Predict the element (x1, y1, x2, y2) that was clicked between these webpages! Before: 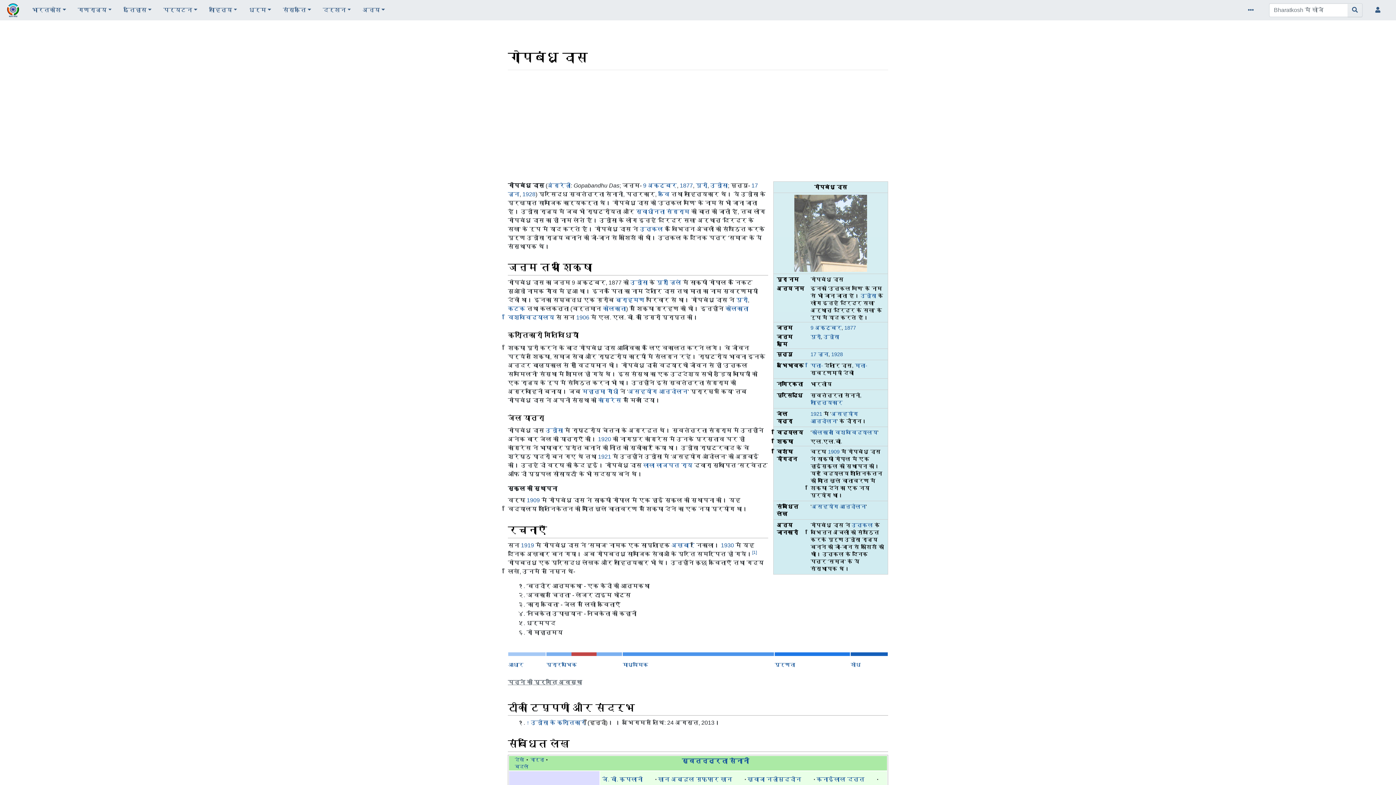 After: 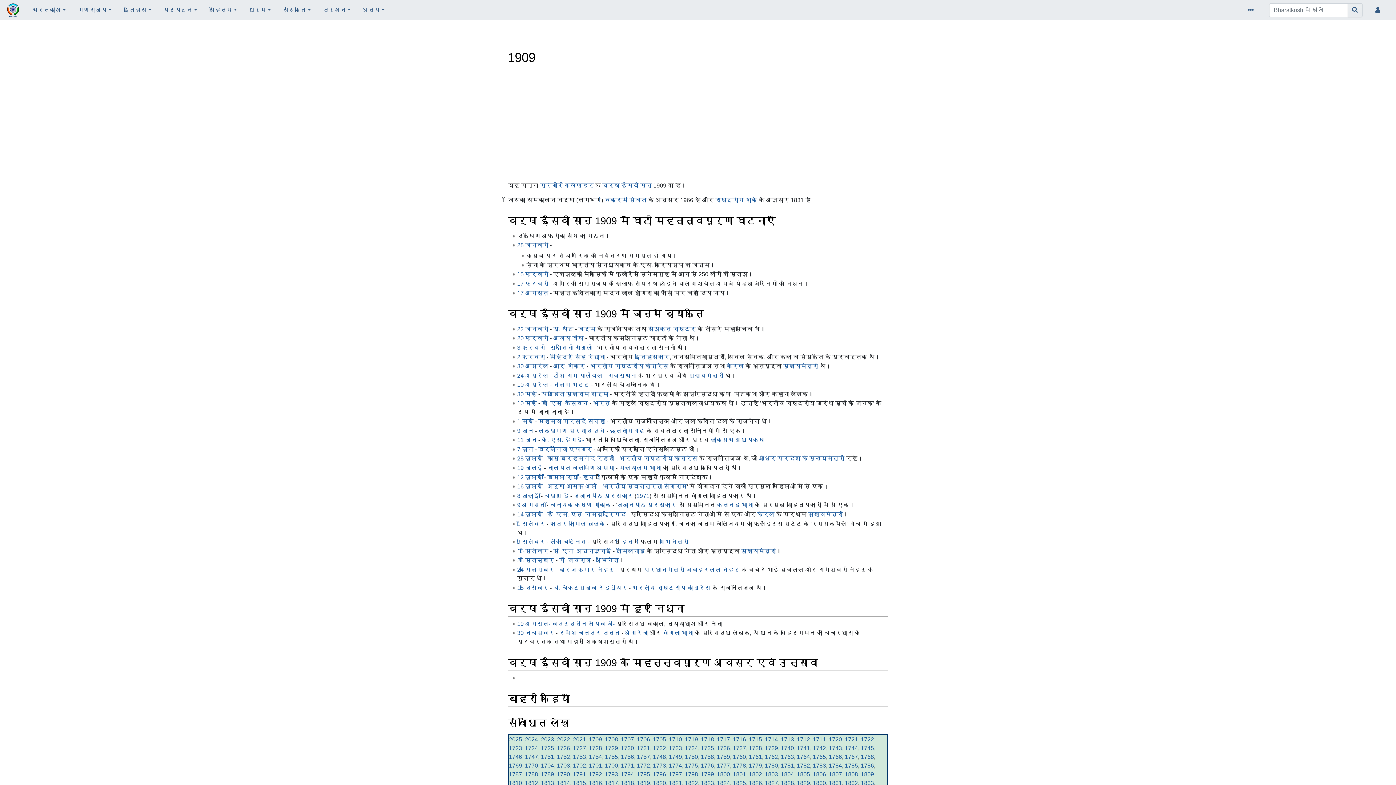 Action: label: 1909 bbox: (526, 497, 540, 503)